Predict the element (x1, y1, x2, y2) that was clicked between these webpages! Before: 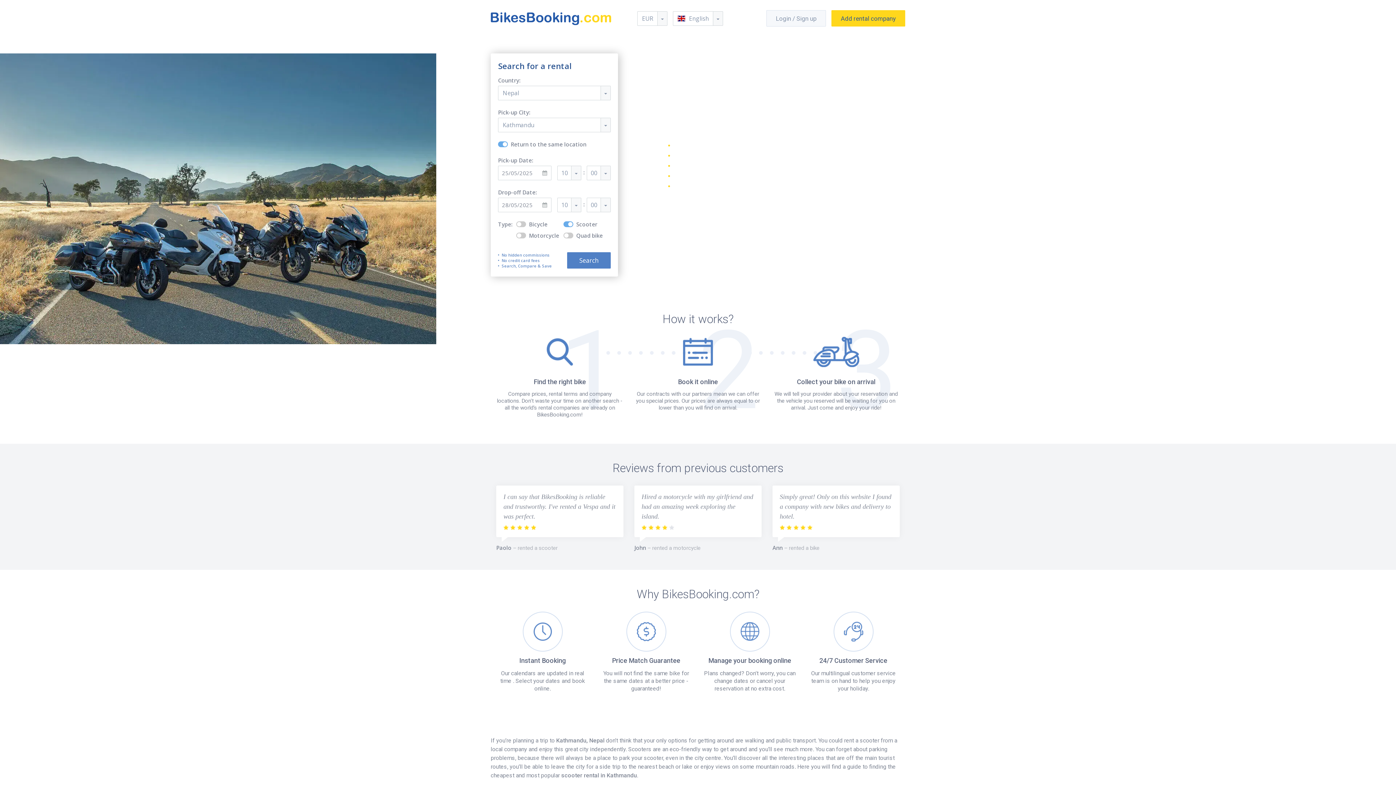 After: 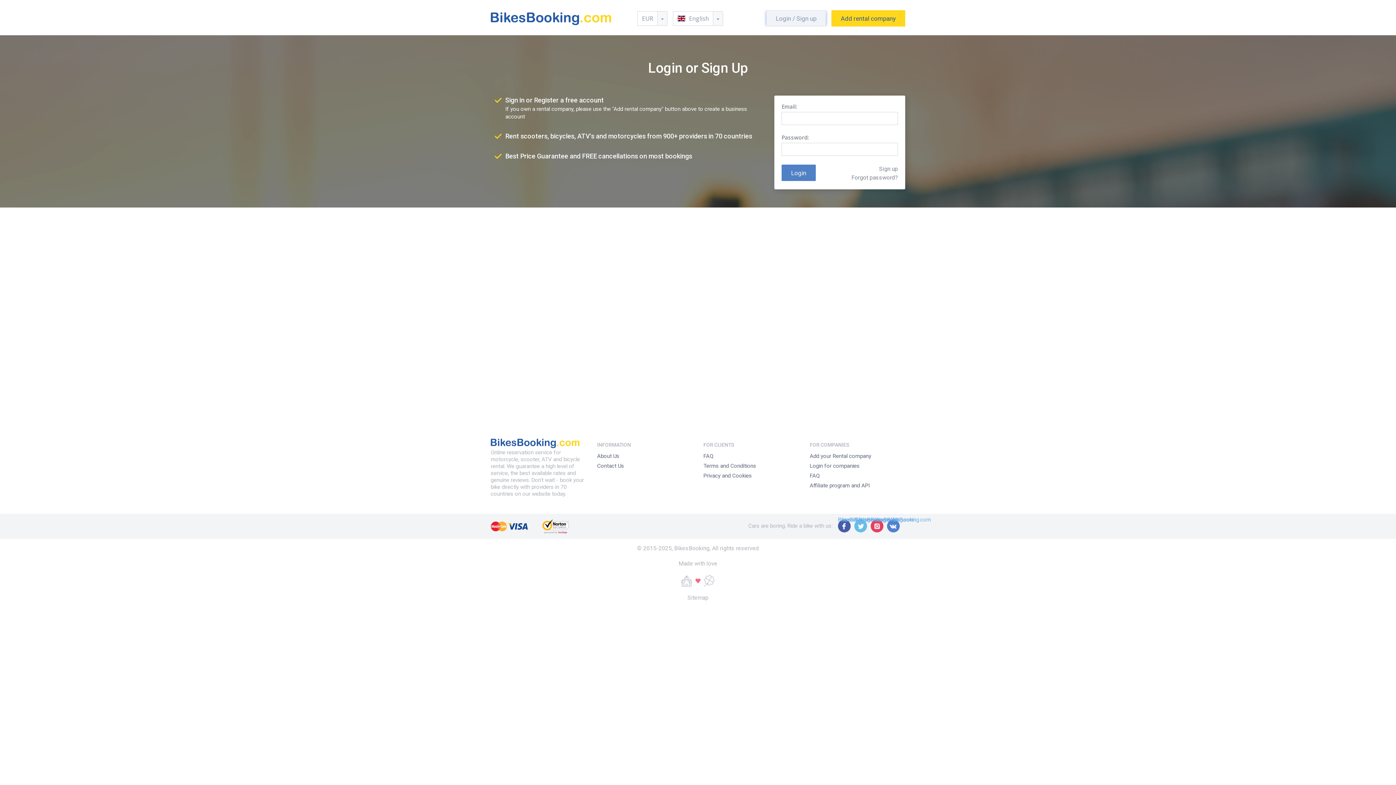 Action: label: Login / Sign up bbox: (766, 10, 826, 26)